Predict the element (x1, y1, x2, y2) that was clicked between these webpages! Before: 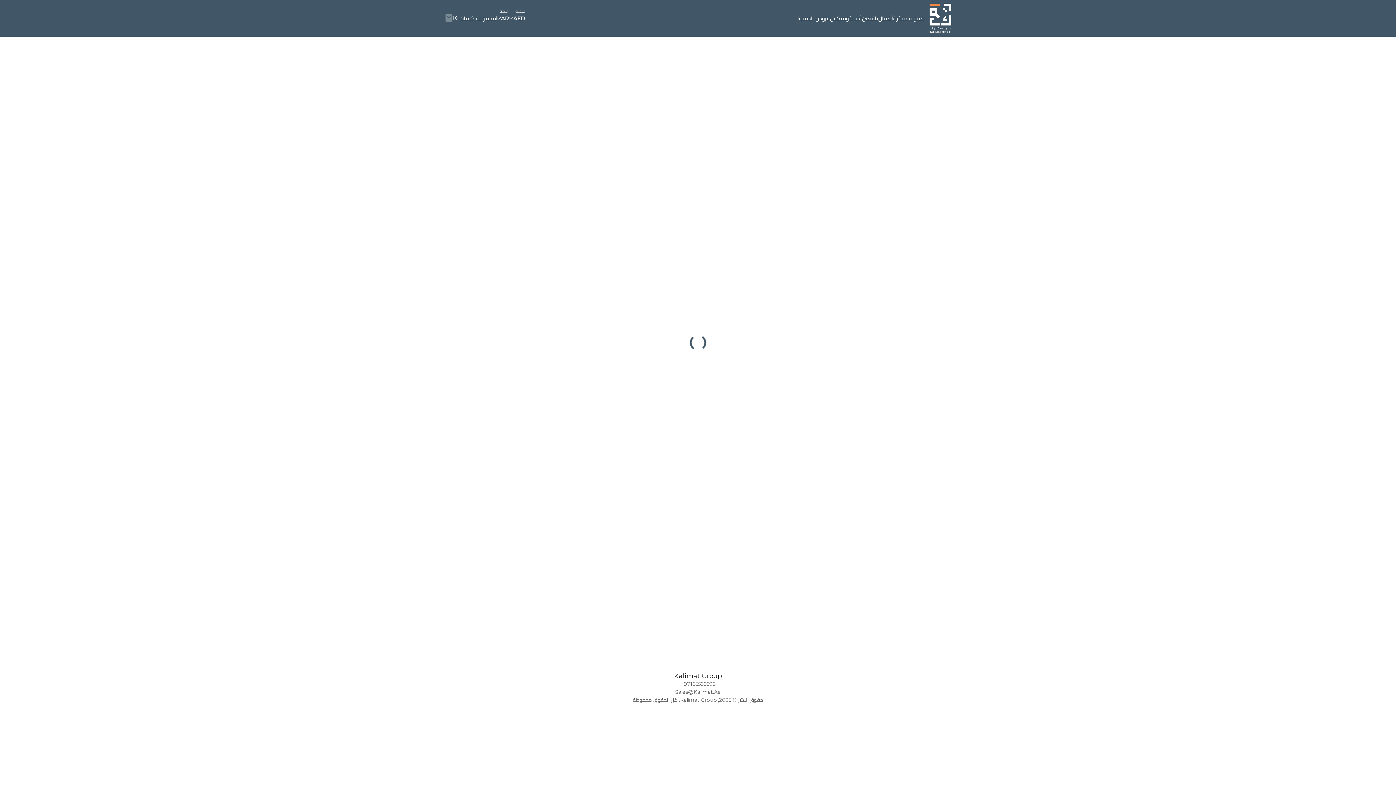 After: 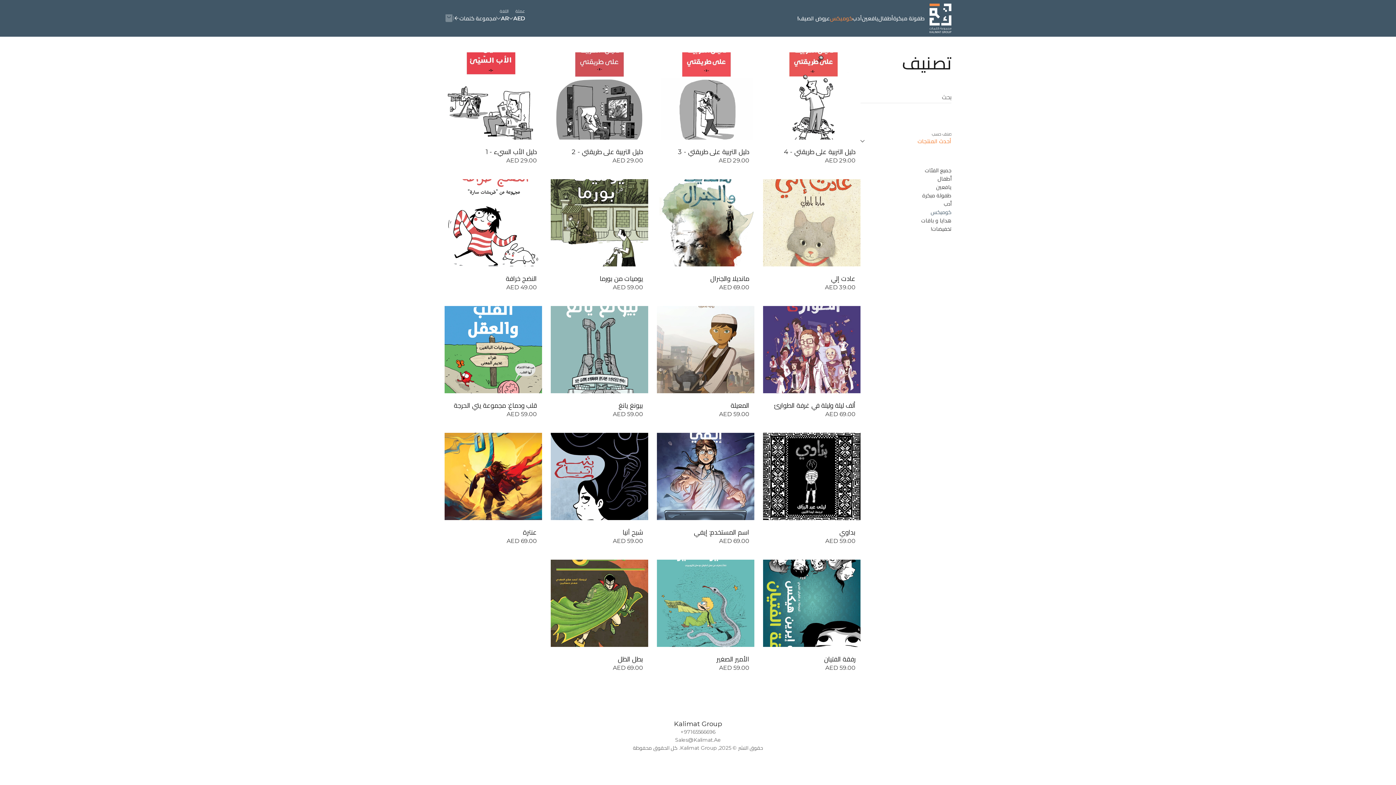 Action: bbox: (858, 9, 878, 17) label: كوميكس